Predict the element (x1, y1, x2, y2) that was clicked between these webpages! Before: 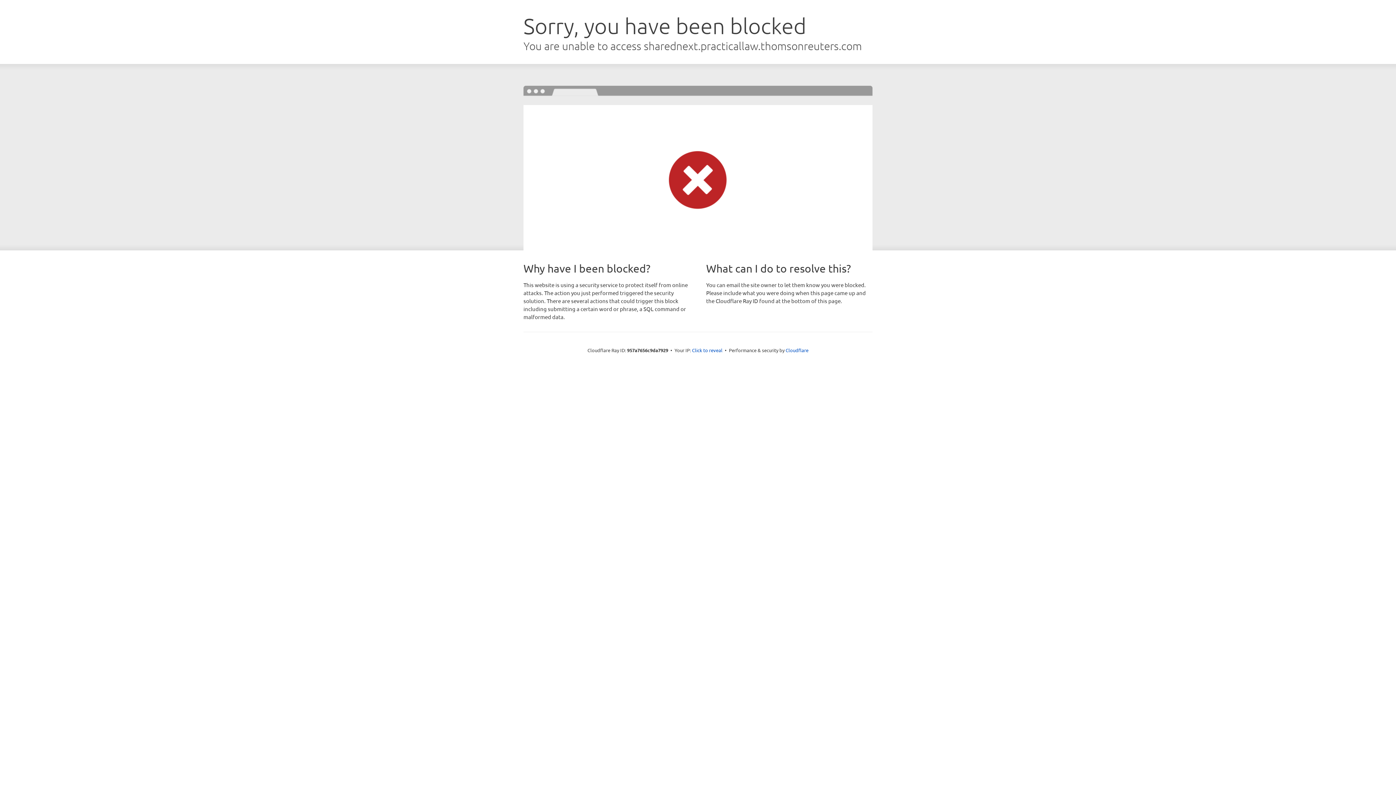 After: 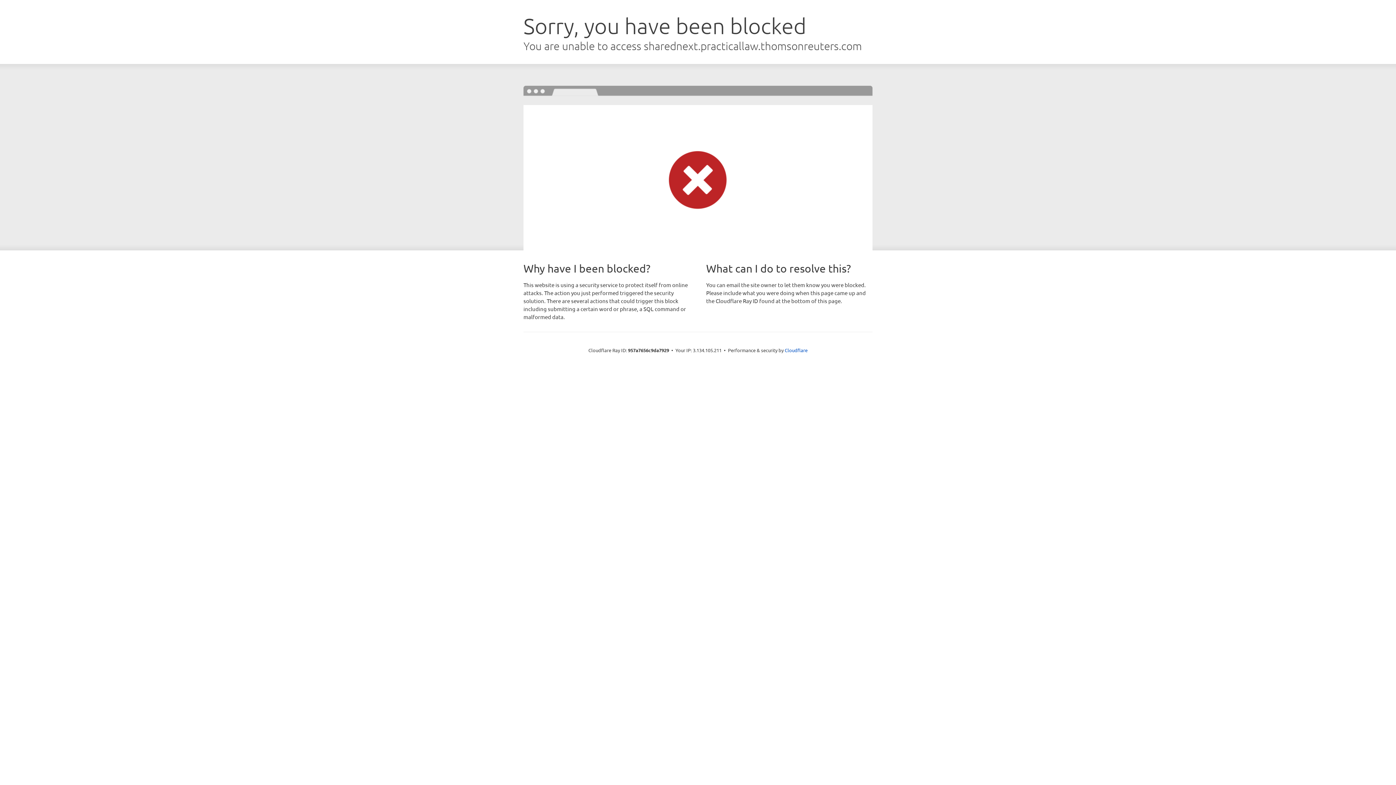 Action: label: Click to reveal bbox: (692, 346, 722, 353)